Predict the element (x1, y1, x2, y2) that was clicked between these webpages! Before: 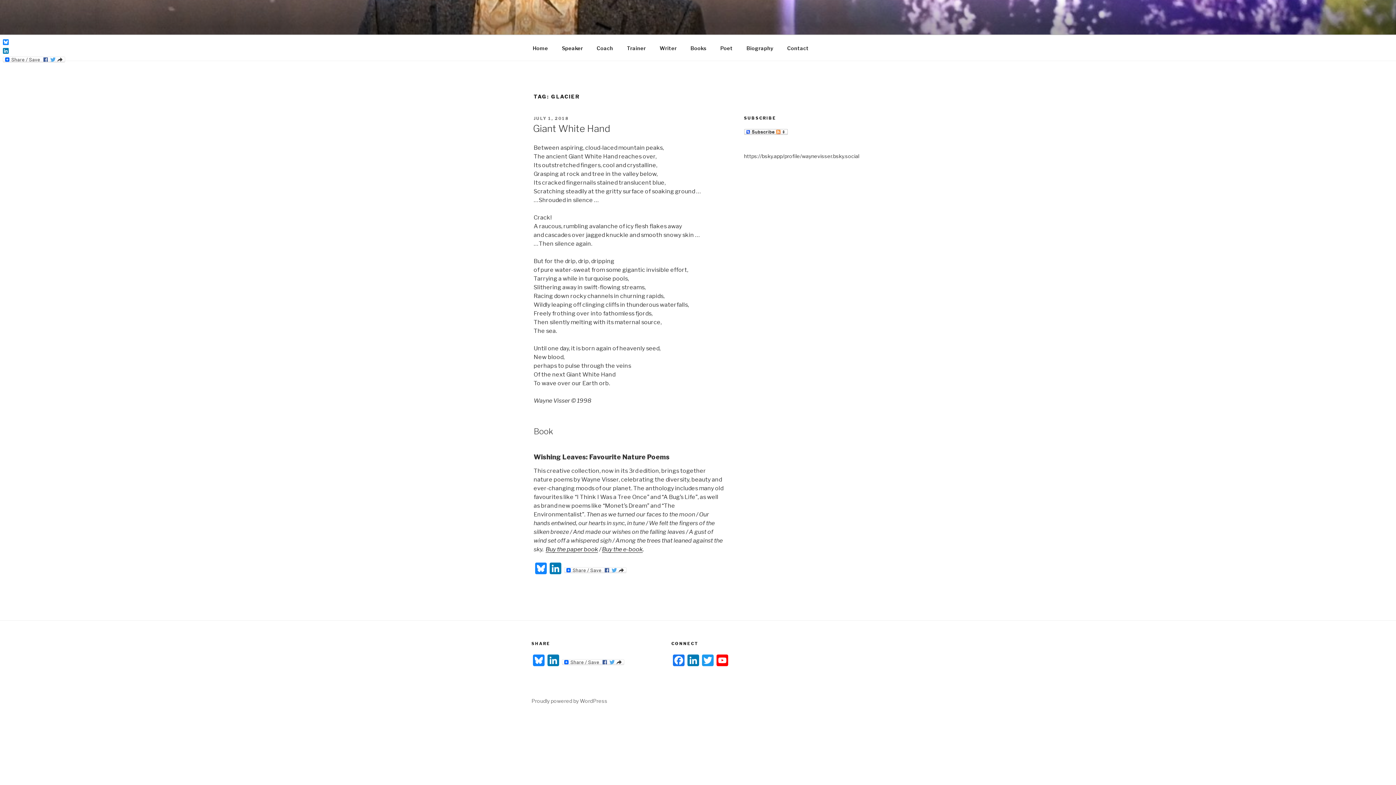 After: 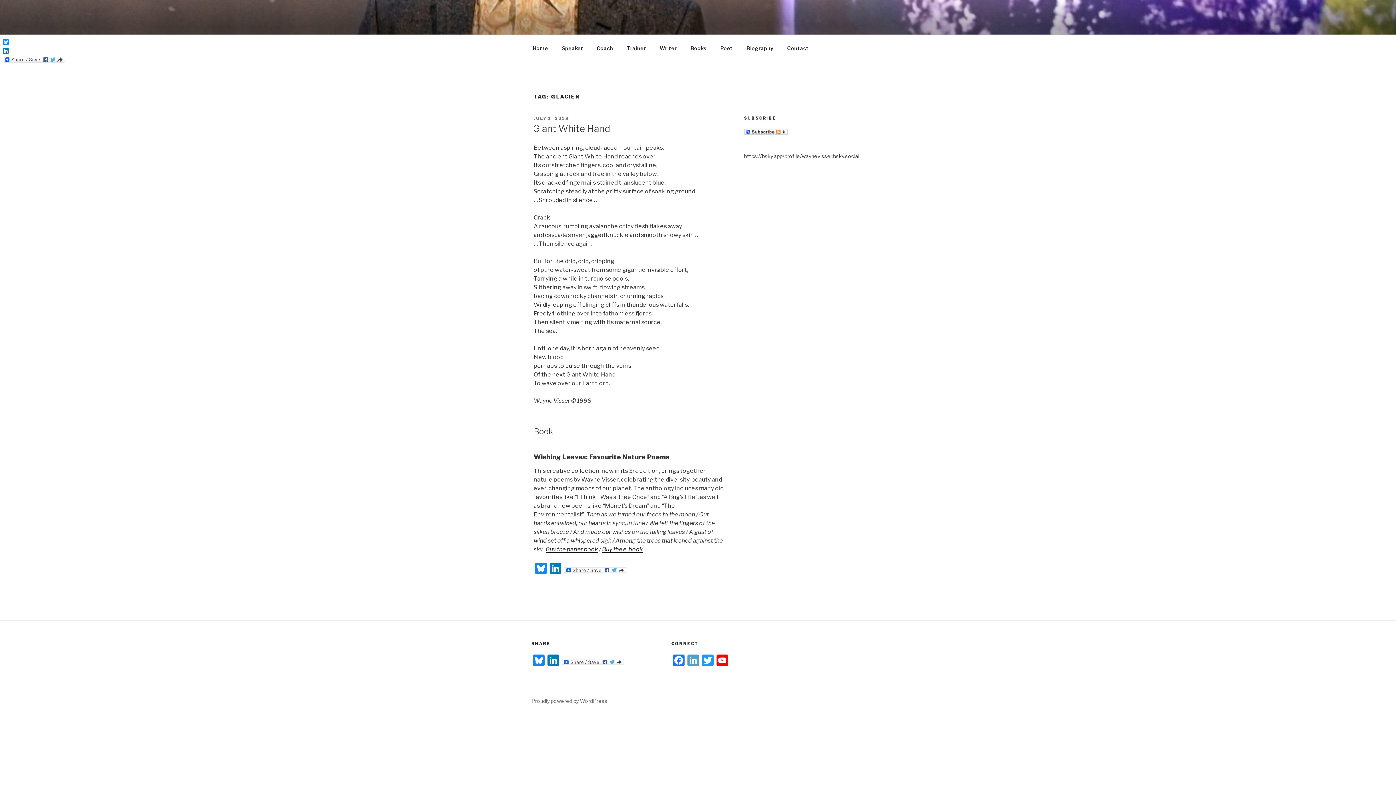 Action: label: LinkedIn bbox: (686, 654, 700, 668)